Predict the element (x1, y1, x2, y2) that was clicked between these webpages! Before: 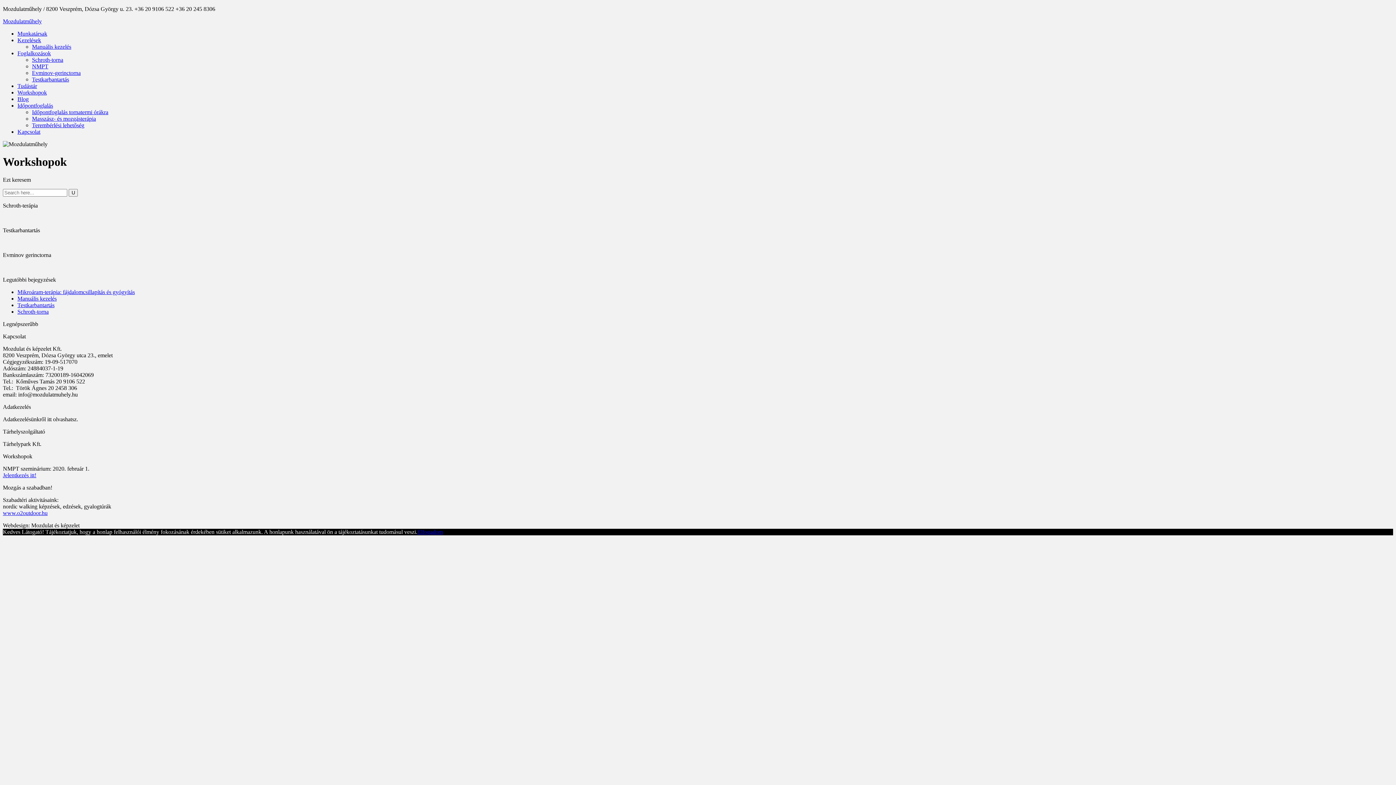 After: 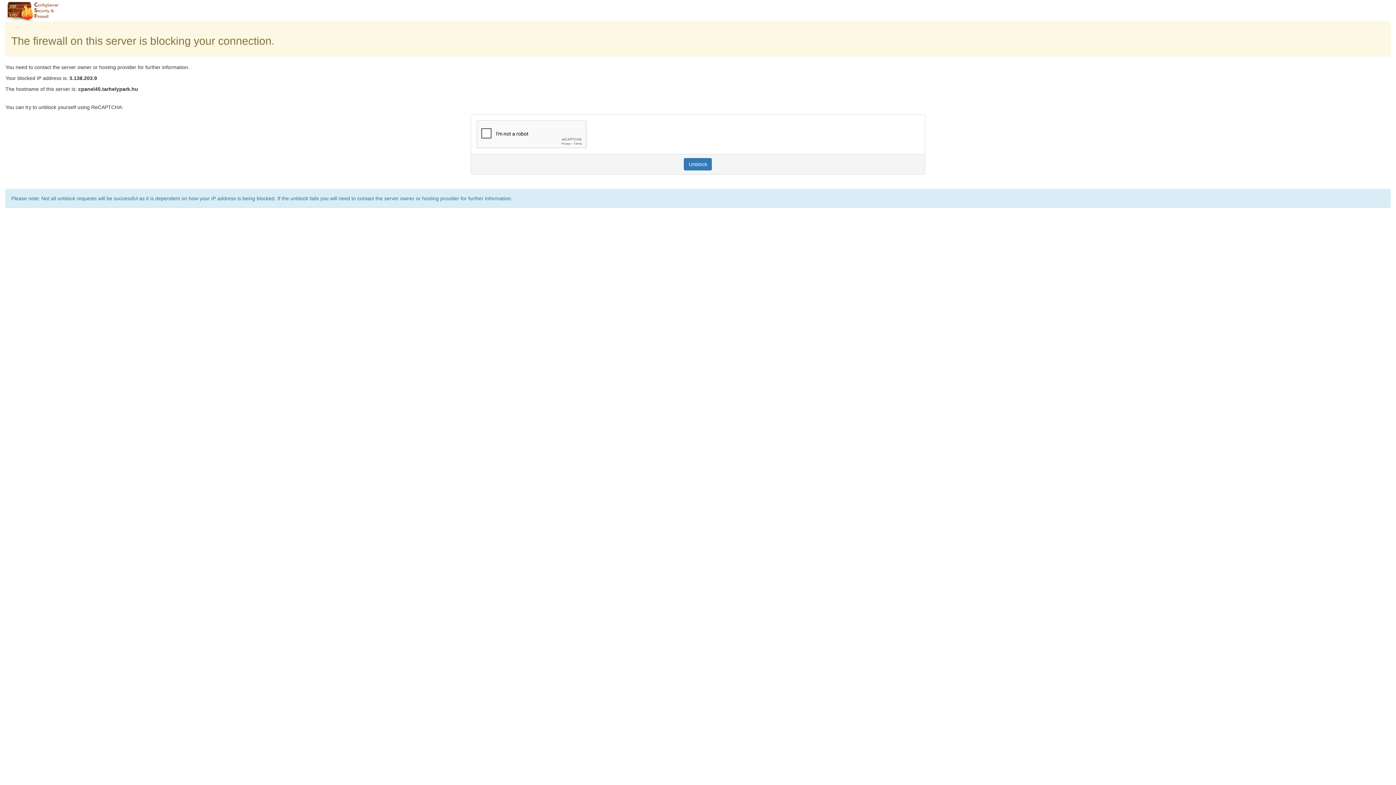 Action: label: Terembérlési lehetőség bbox: (32, 122, 84, 128)